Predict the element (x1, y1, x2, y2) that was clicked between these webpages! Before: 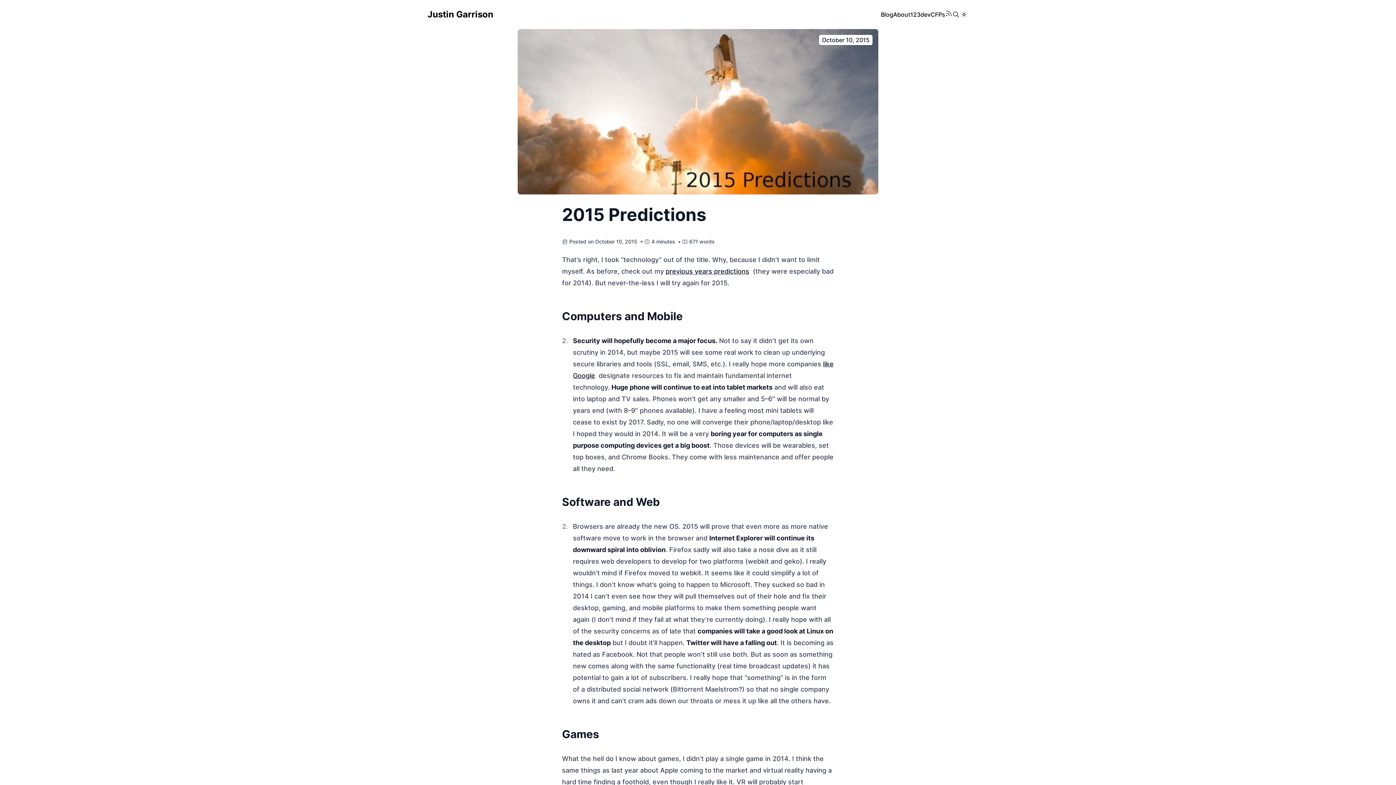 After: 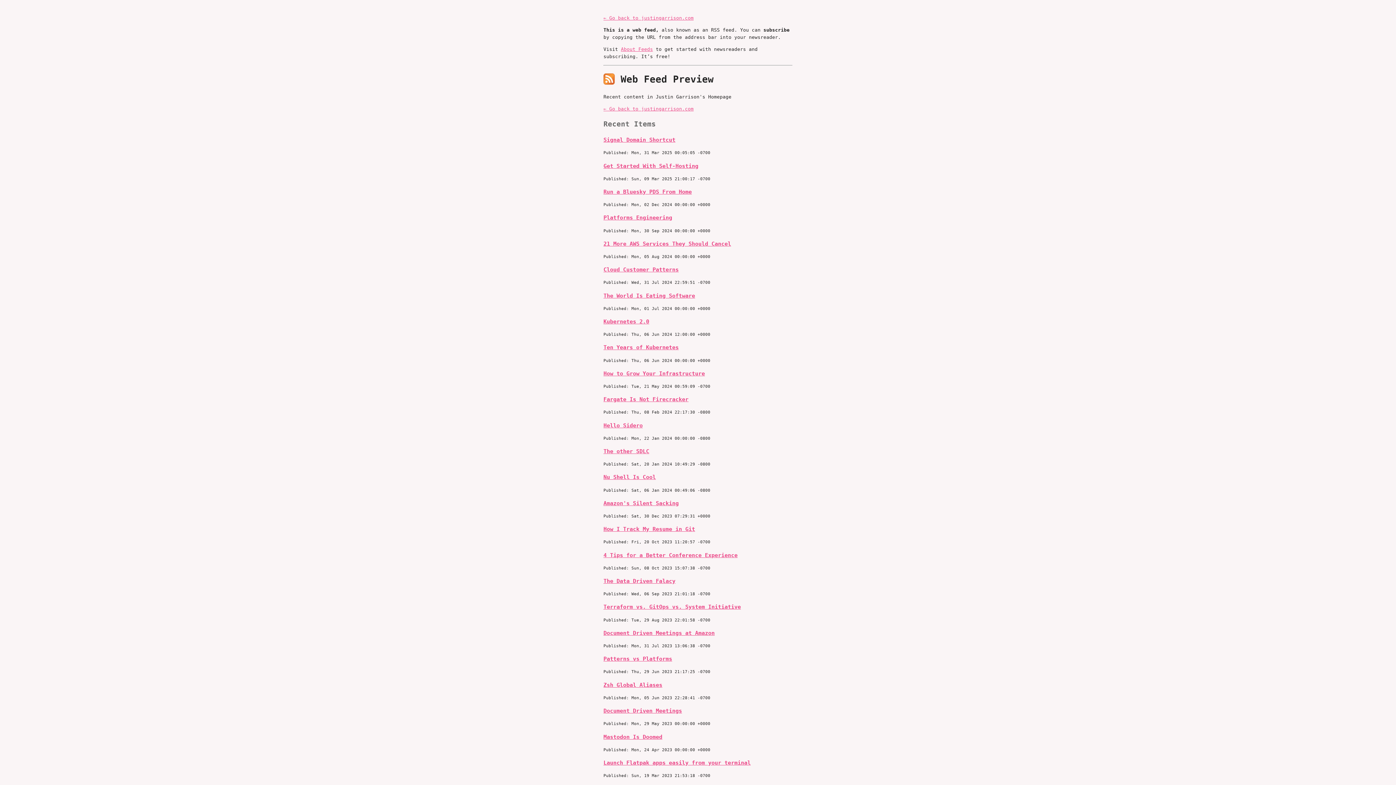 Action: bbox: (945, 9, 952, 19)